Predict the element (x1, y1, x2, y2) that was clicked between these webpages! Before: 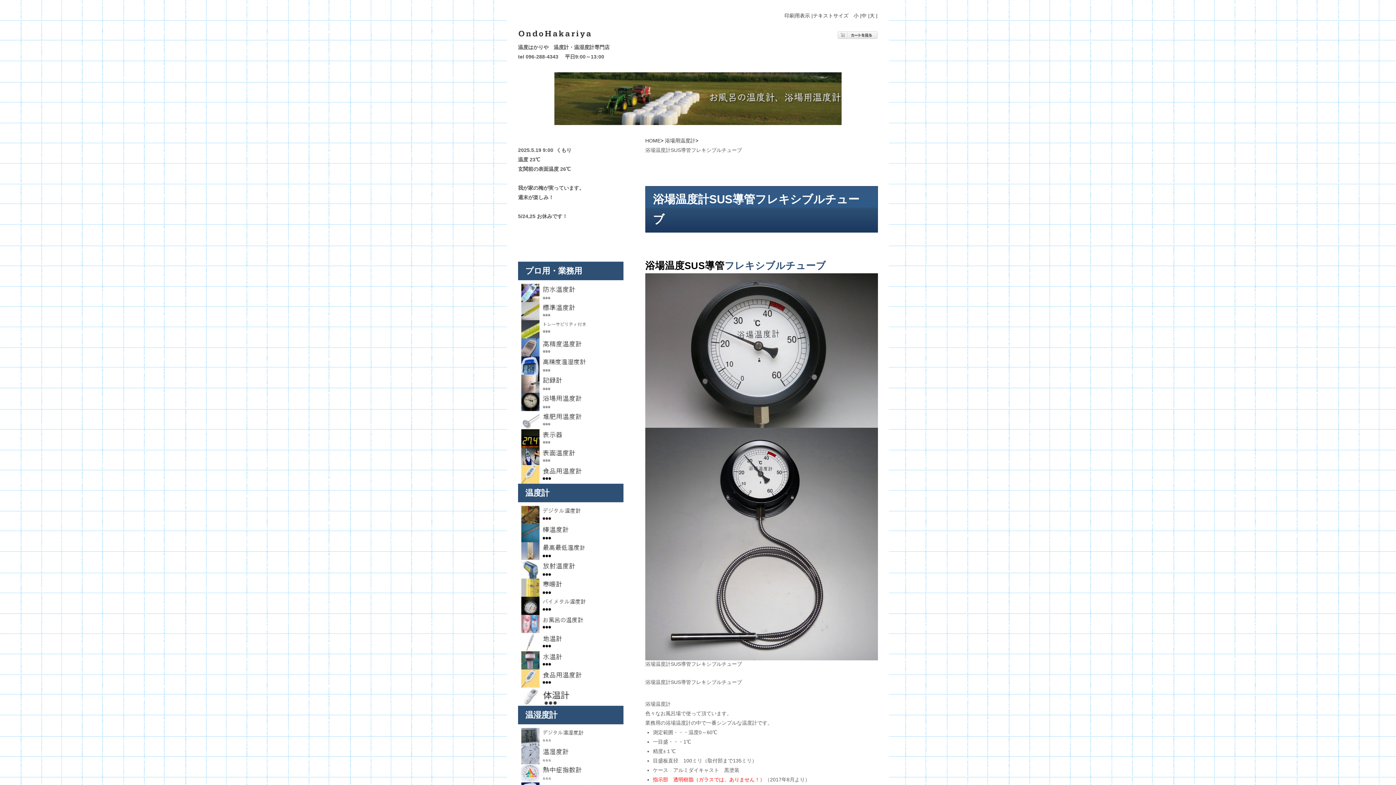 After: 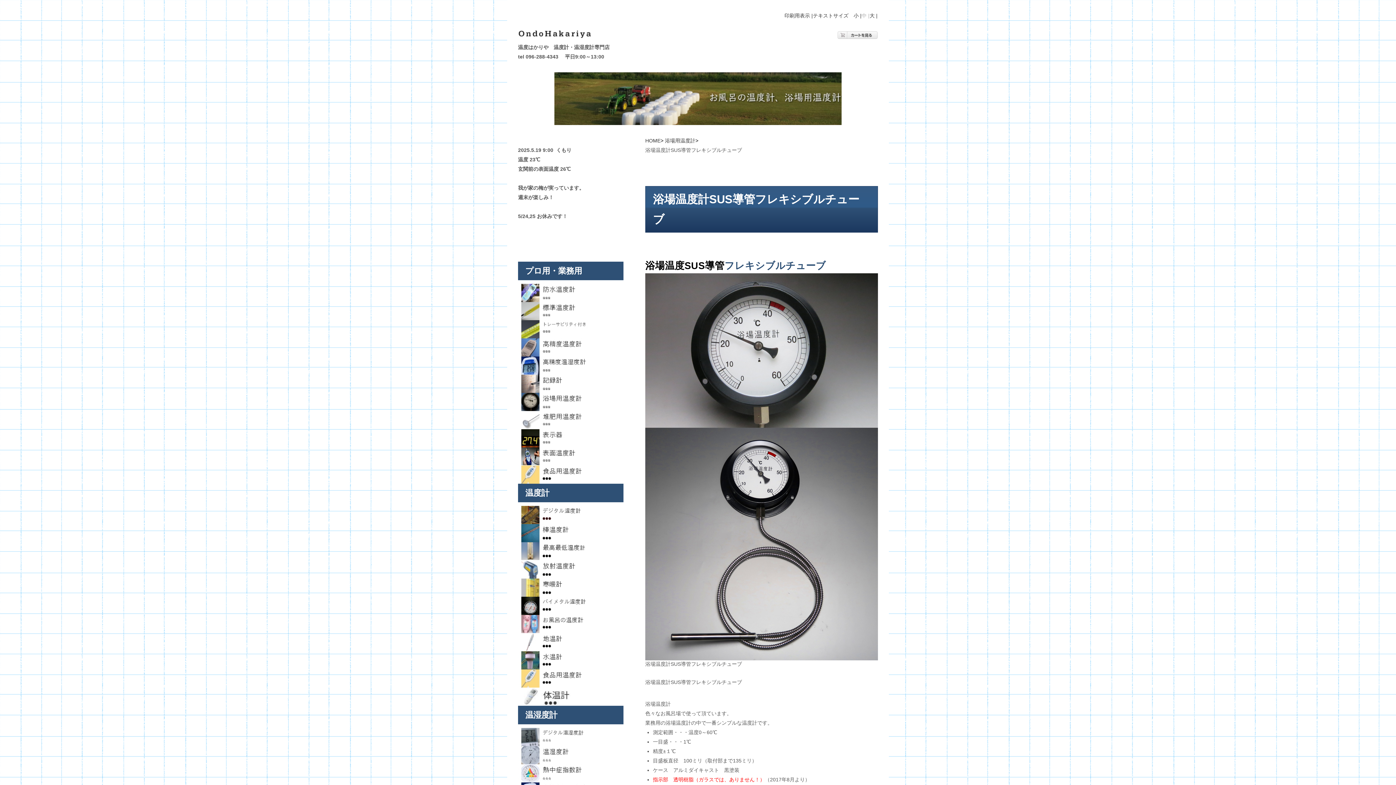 Action: label: 中 | bbox: (861, 12, 869, 18)